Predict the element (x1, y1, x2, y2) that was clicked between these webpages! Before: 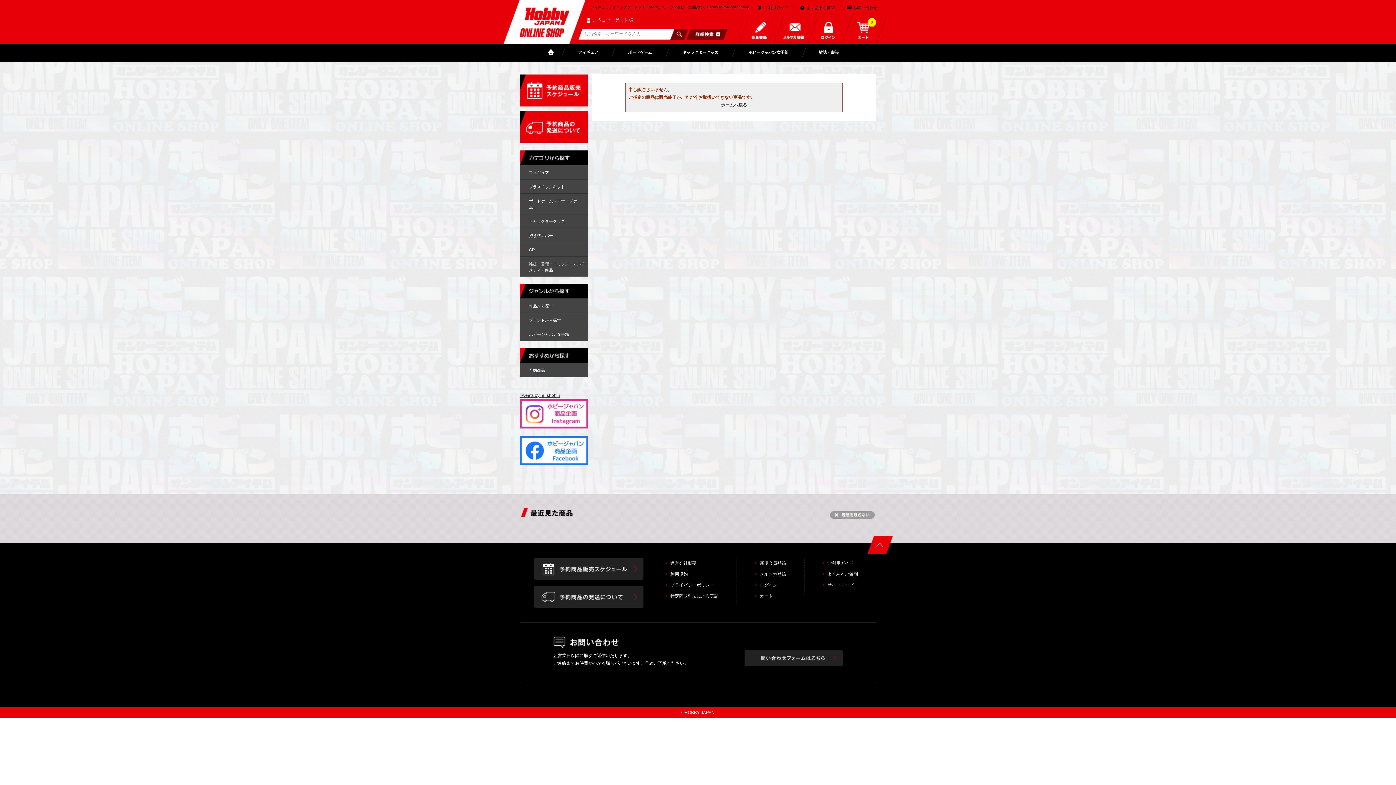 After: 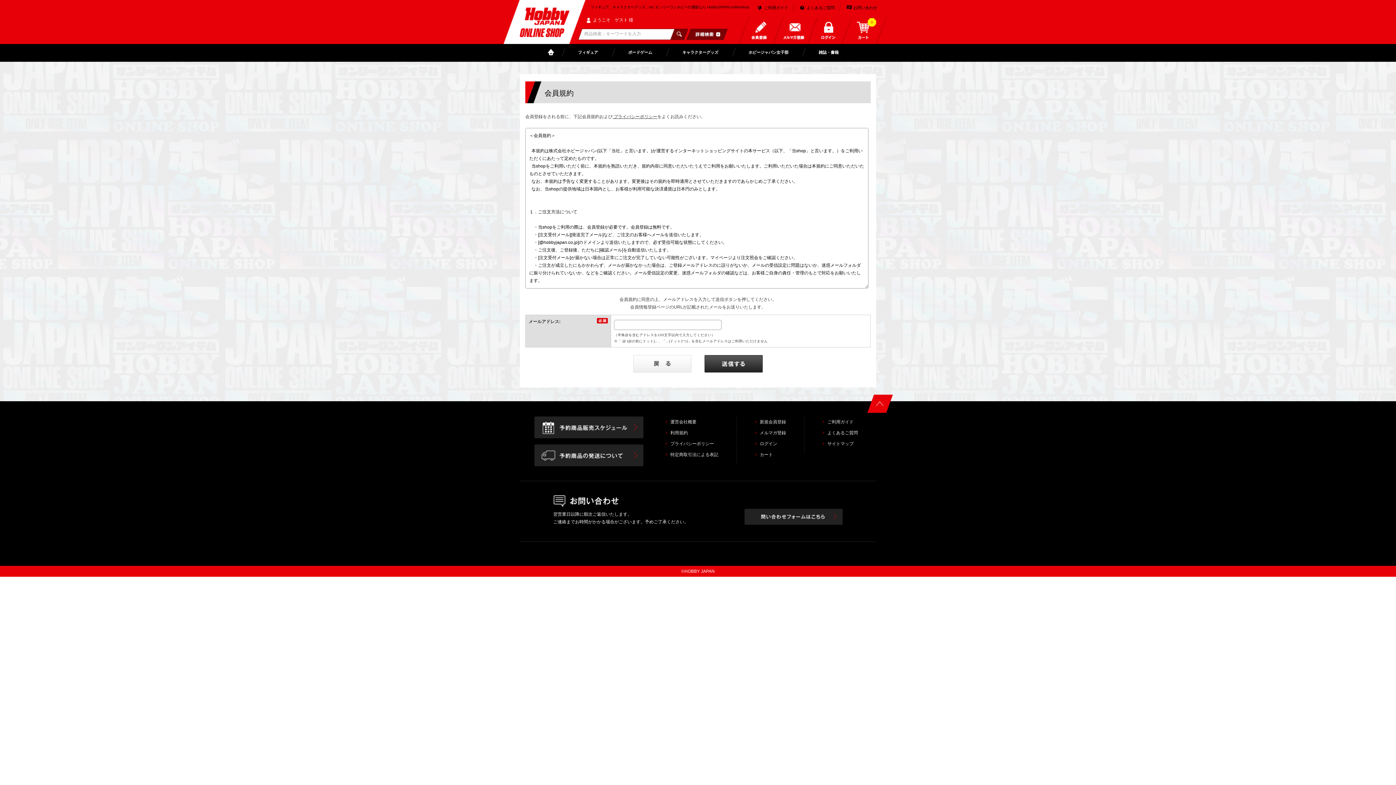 Action: bbox: (755, 558, 804, 569) label: 新規会員登録